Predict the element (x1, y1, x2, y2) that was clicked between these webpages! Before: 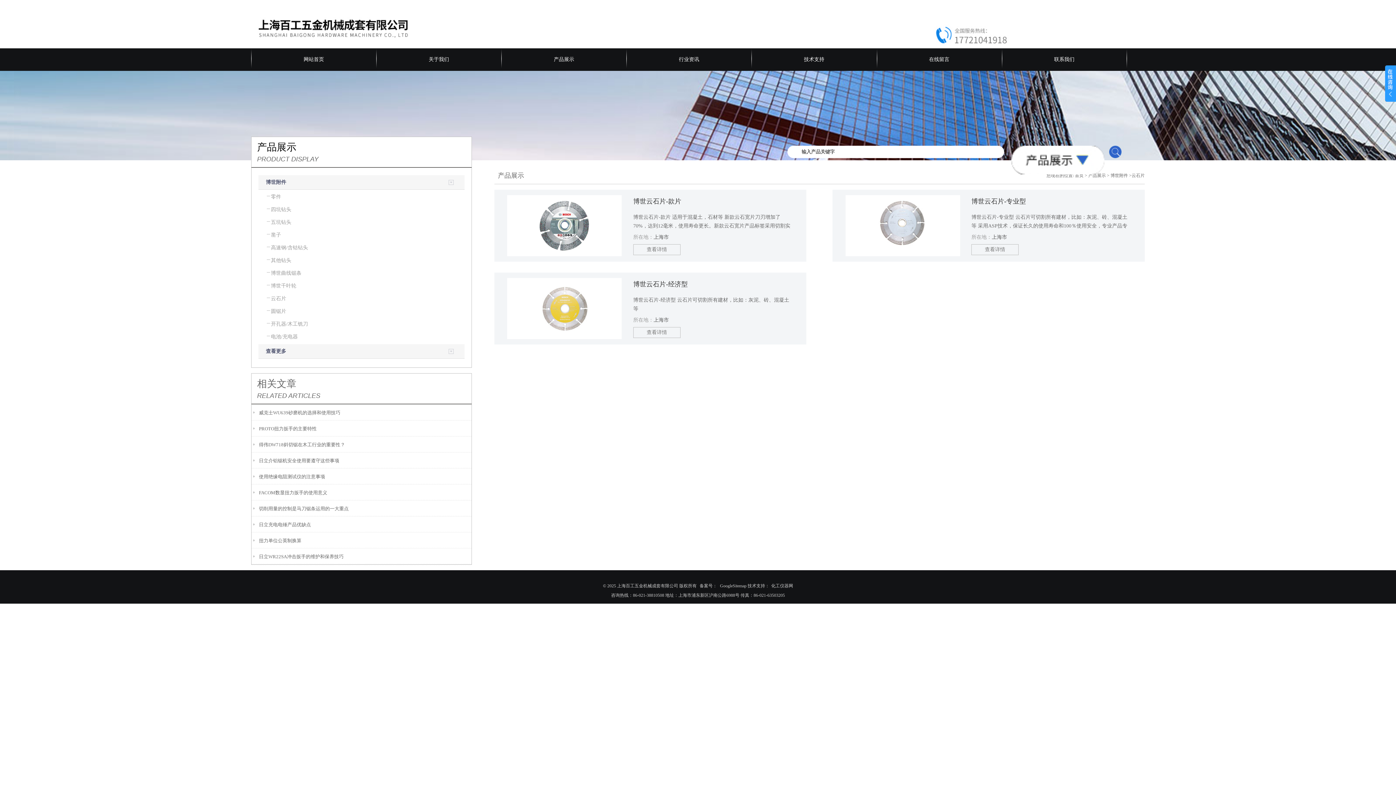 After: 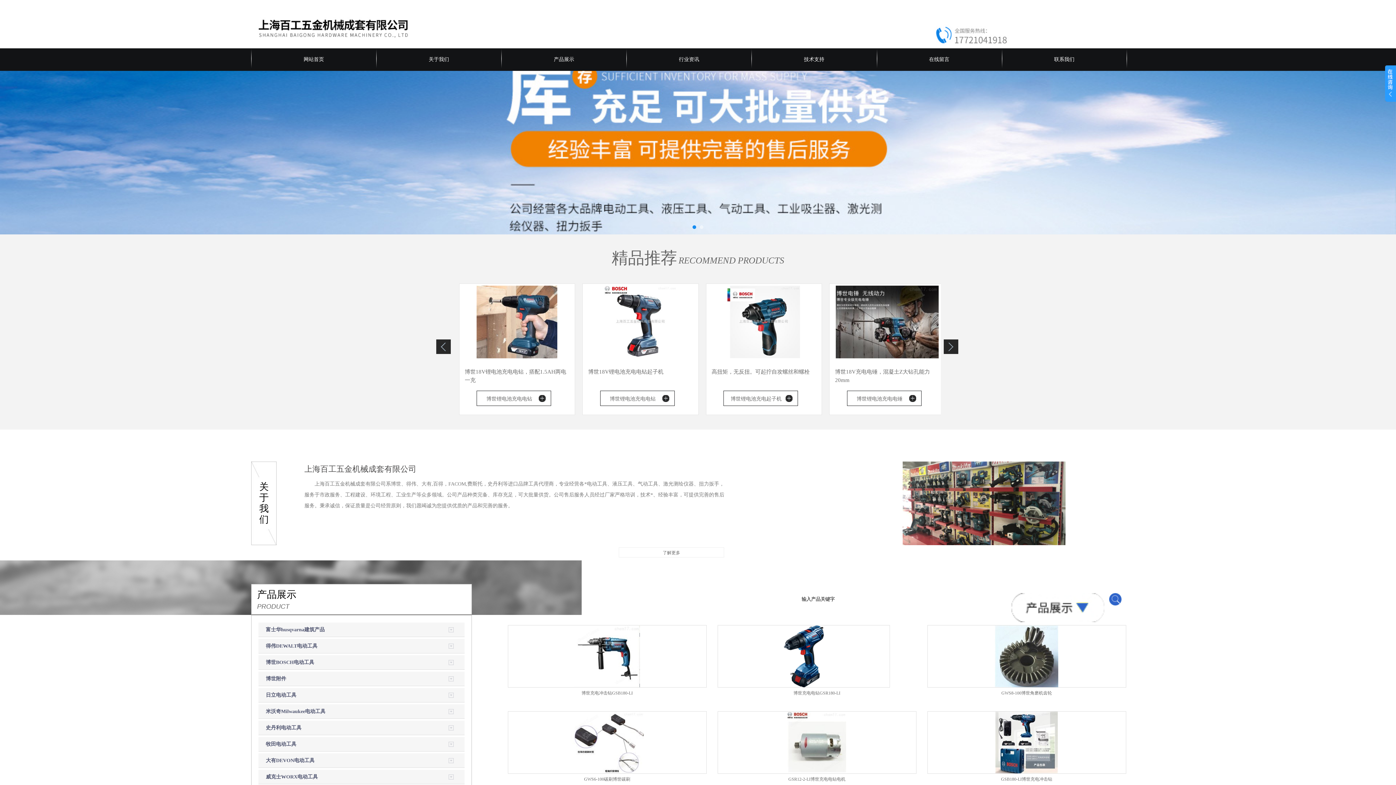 Action: label: 网站首页 bbox: (251, 48, 376, 70)